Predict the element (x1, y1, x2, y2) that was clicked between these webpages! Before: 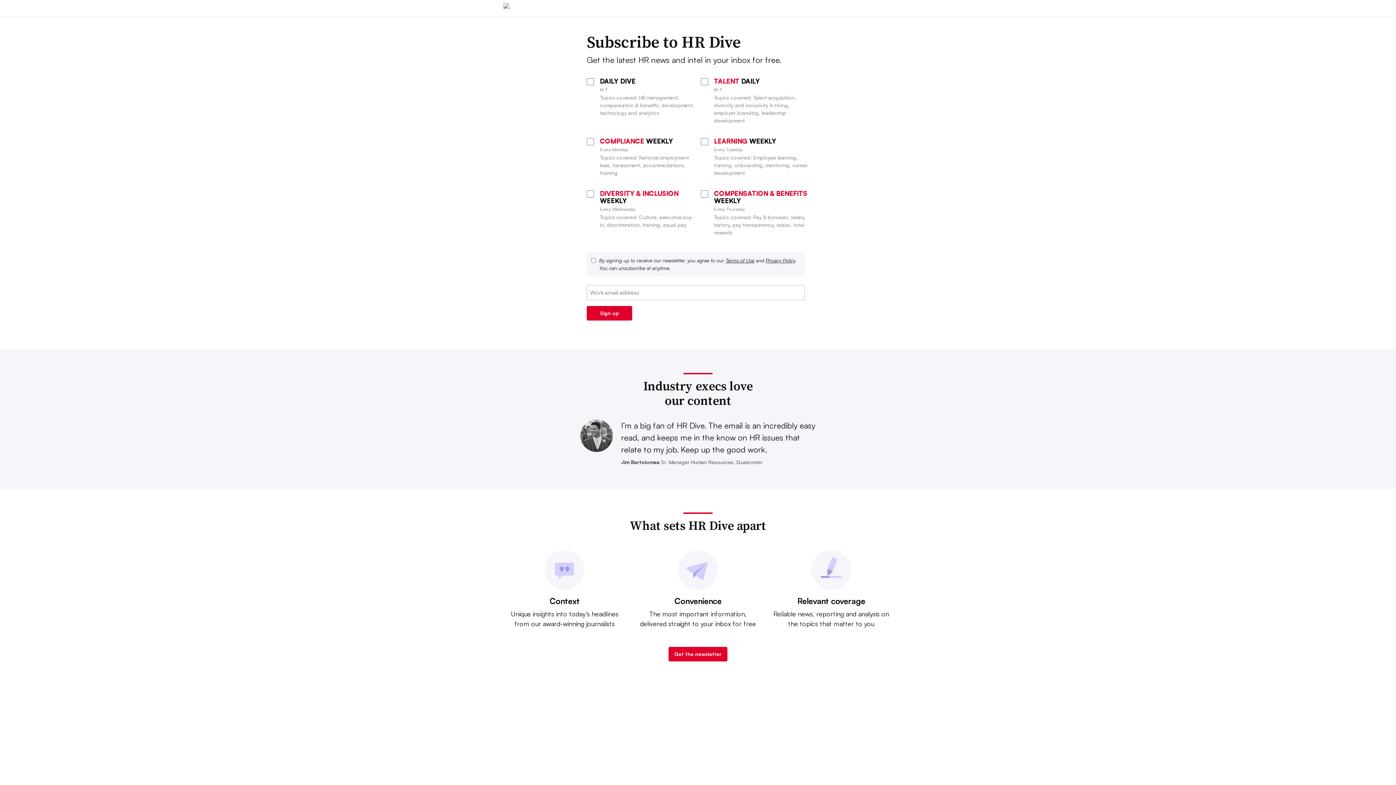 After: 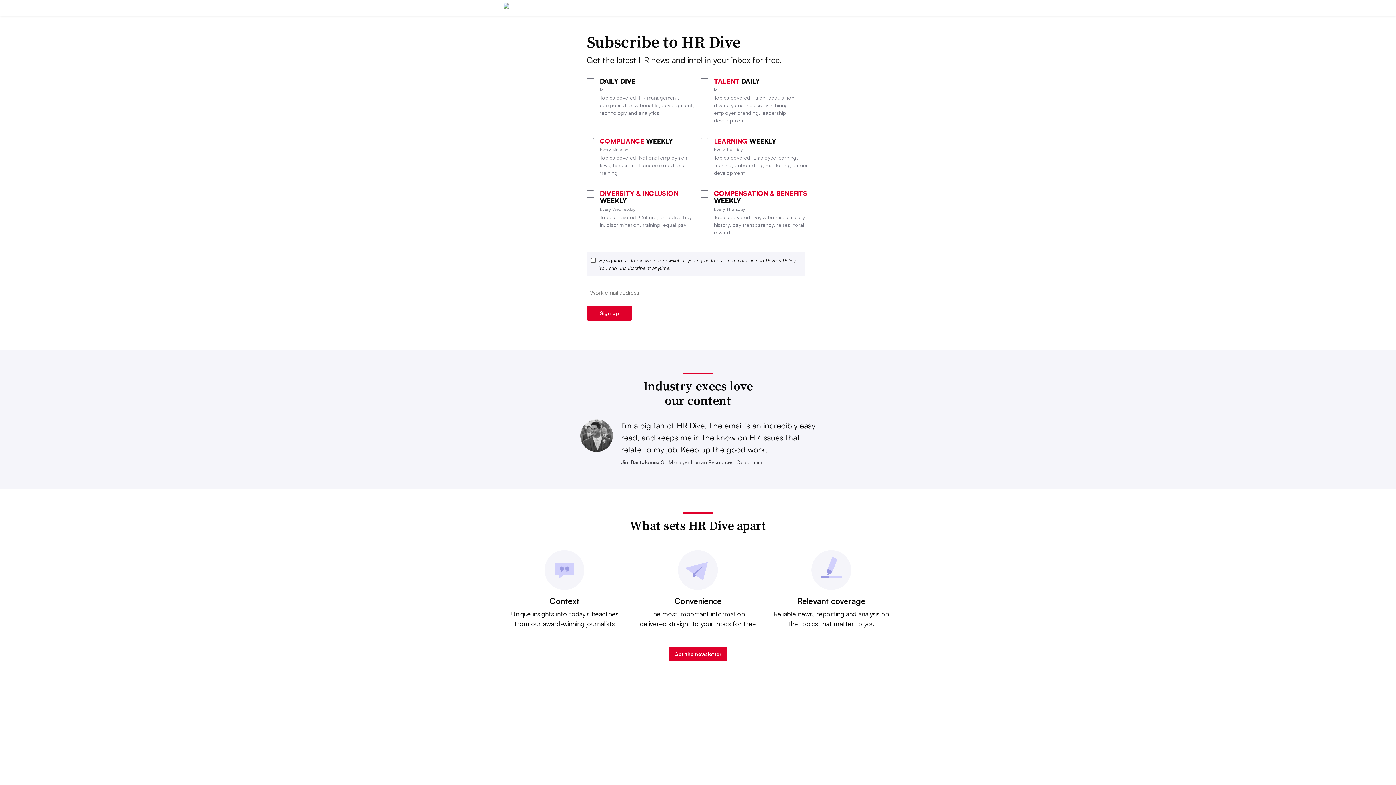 Action: label: Terms of Use bbox: (725, 257, 754, 263)